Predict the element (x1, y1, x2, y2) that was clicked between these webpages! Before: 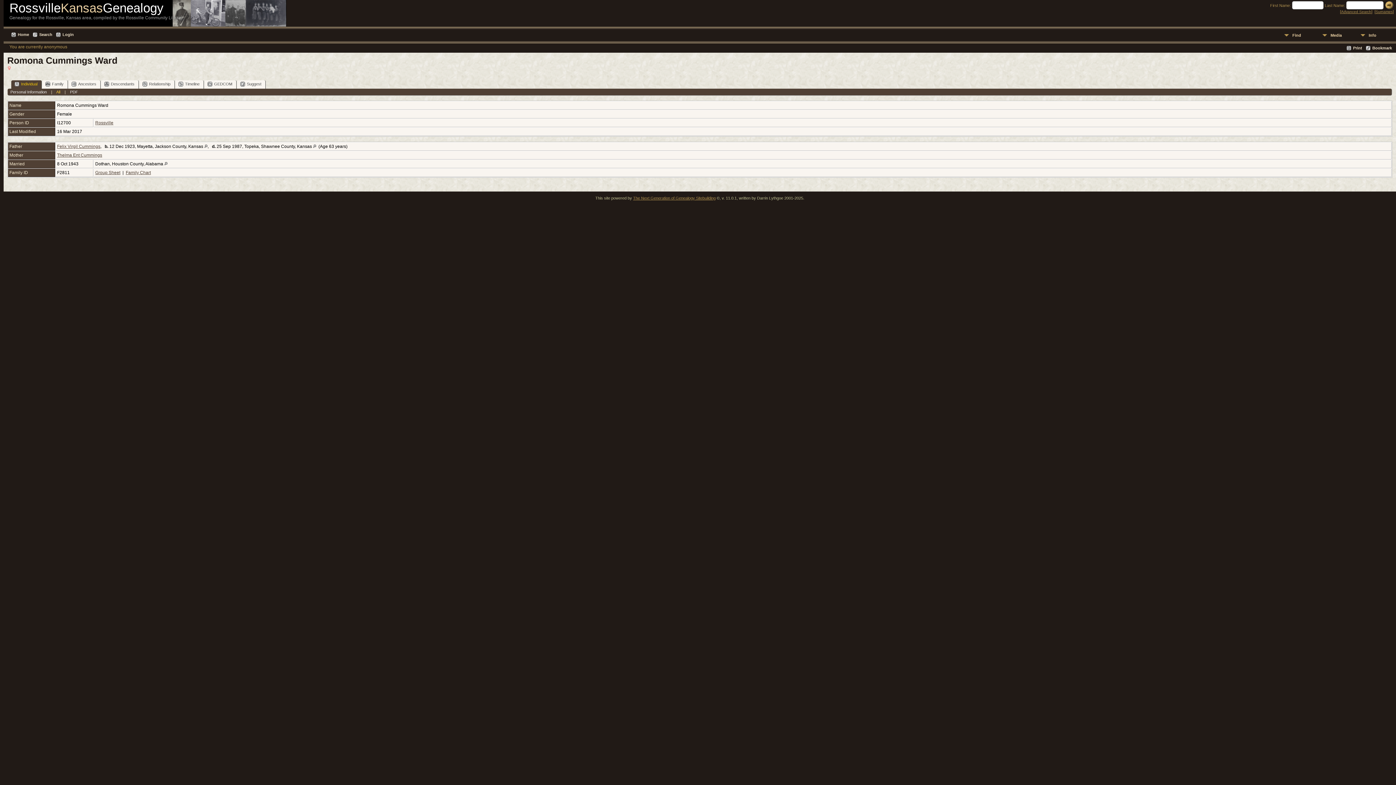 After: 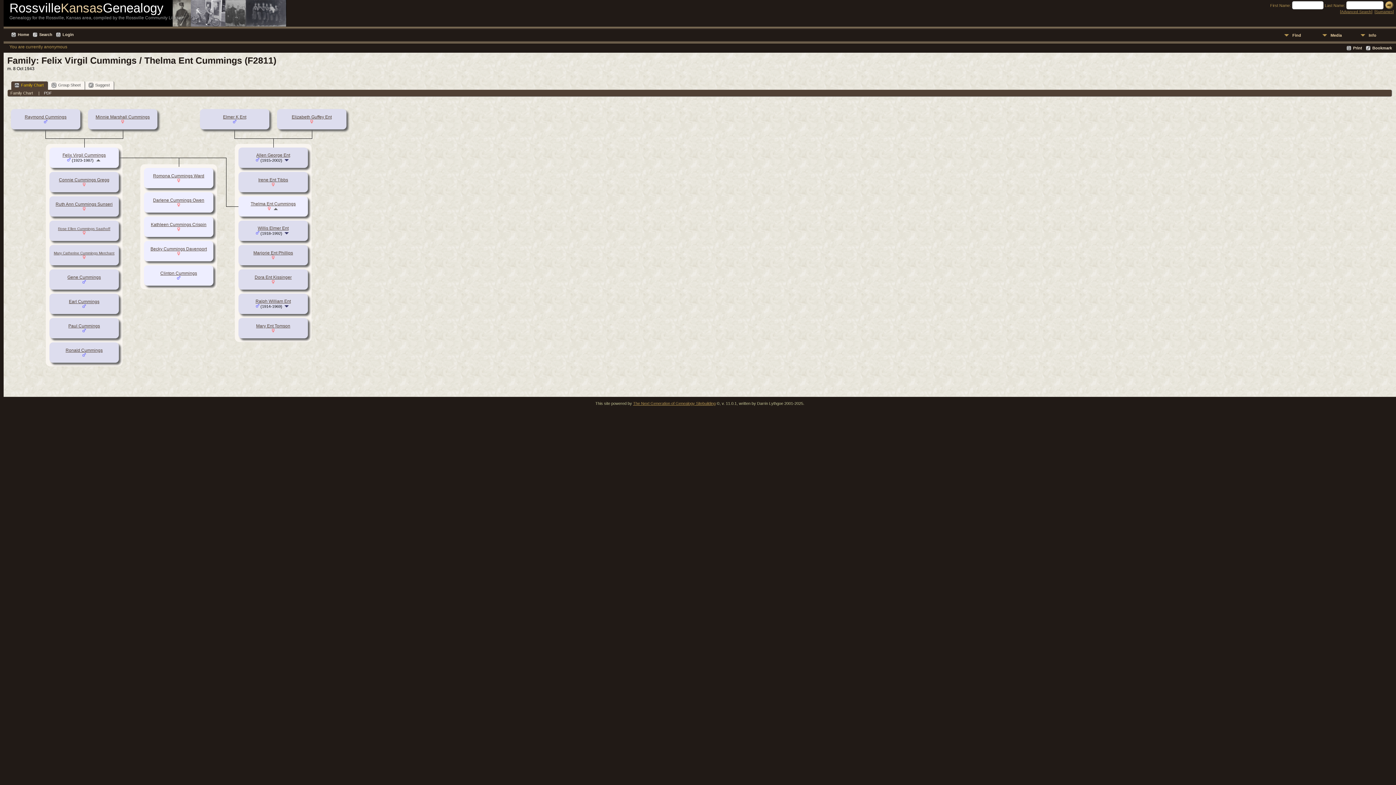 Action: bbox: (125, 170, 150, 175) label: Family Chart